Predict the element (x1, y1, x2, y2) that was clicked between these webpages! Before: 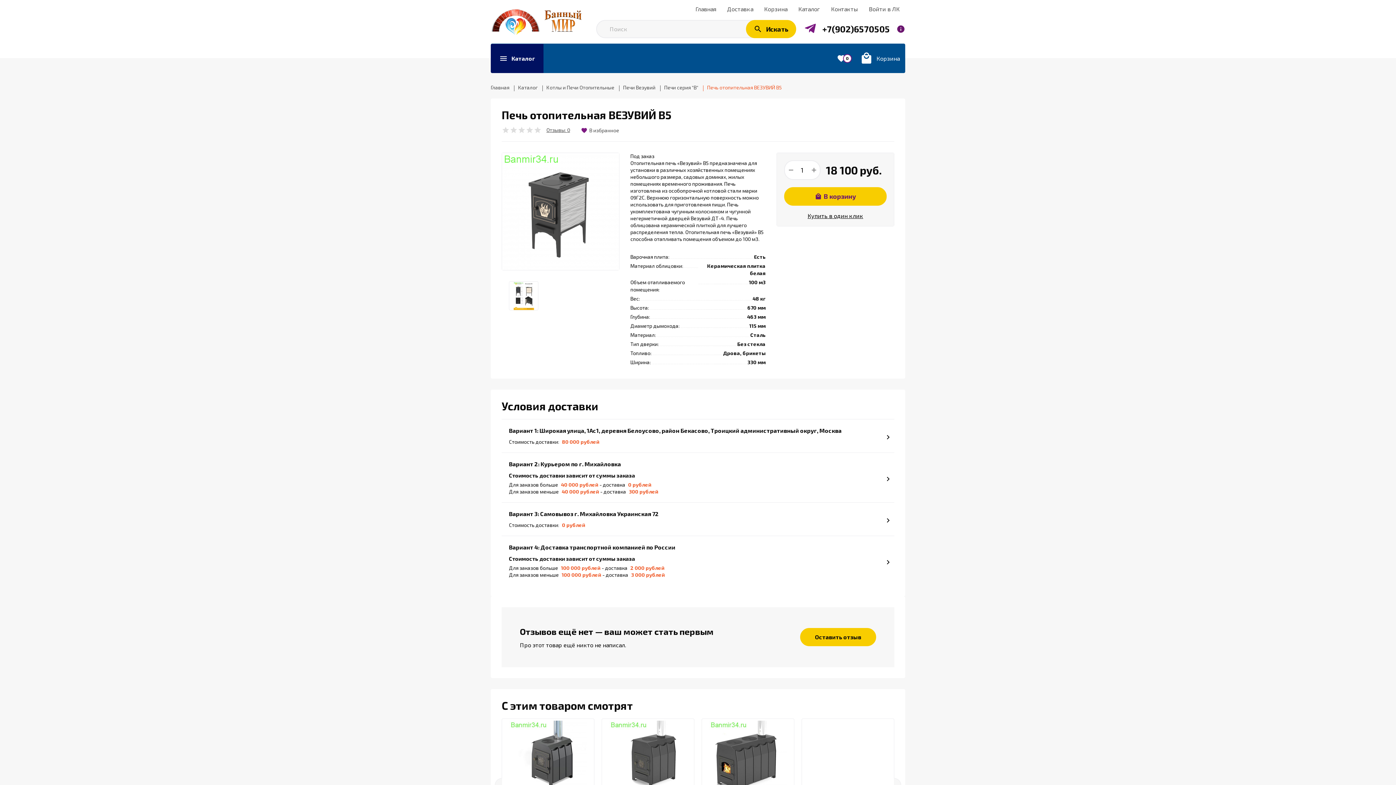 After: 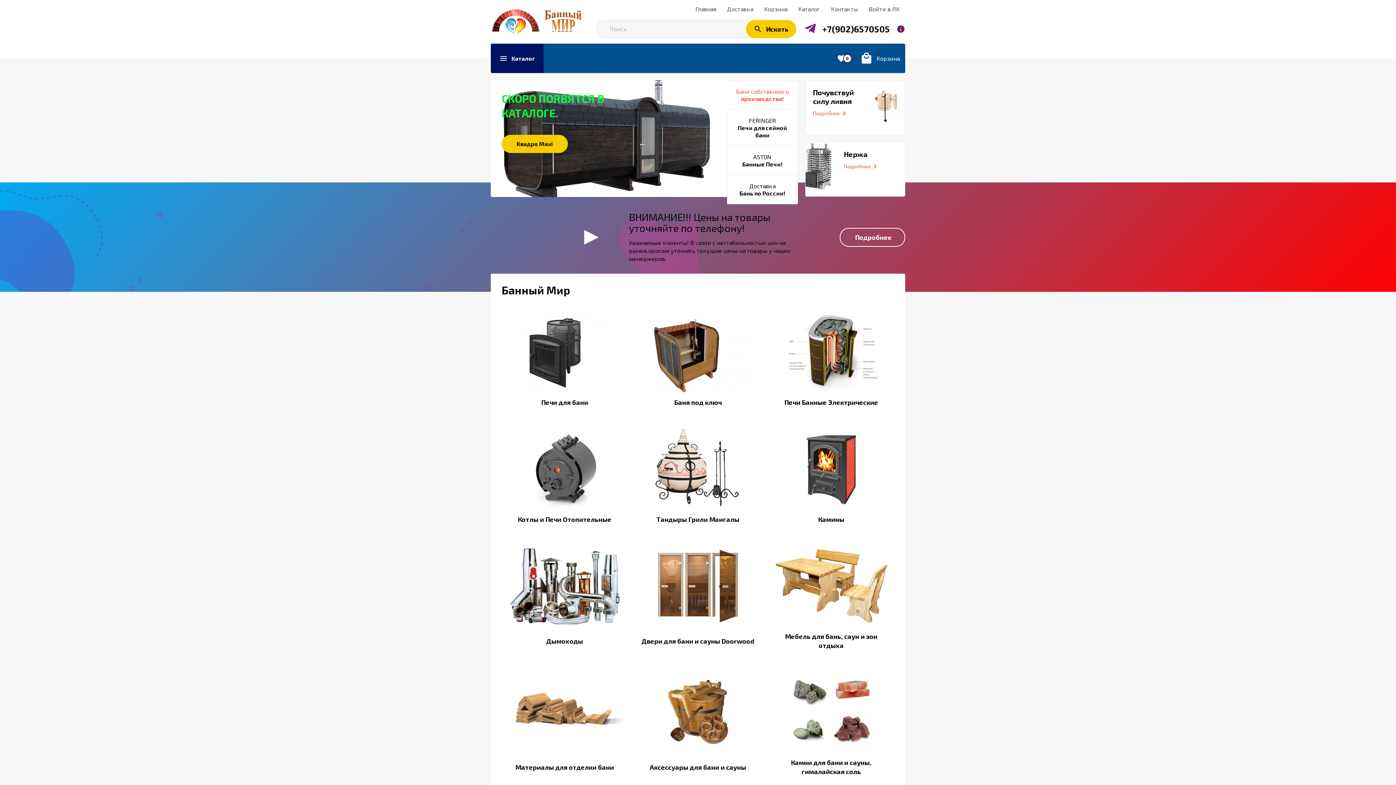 Action: bbox: (490, 84, 513, 91) label: Главная